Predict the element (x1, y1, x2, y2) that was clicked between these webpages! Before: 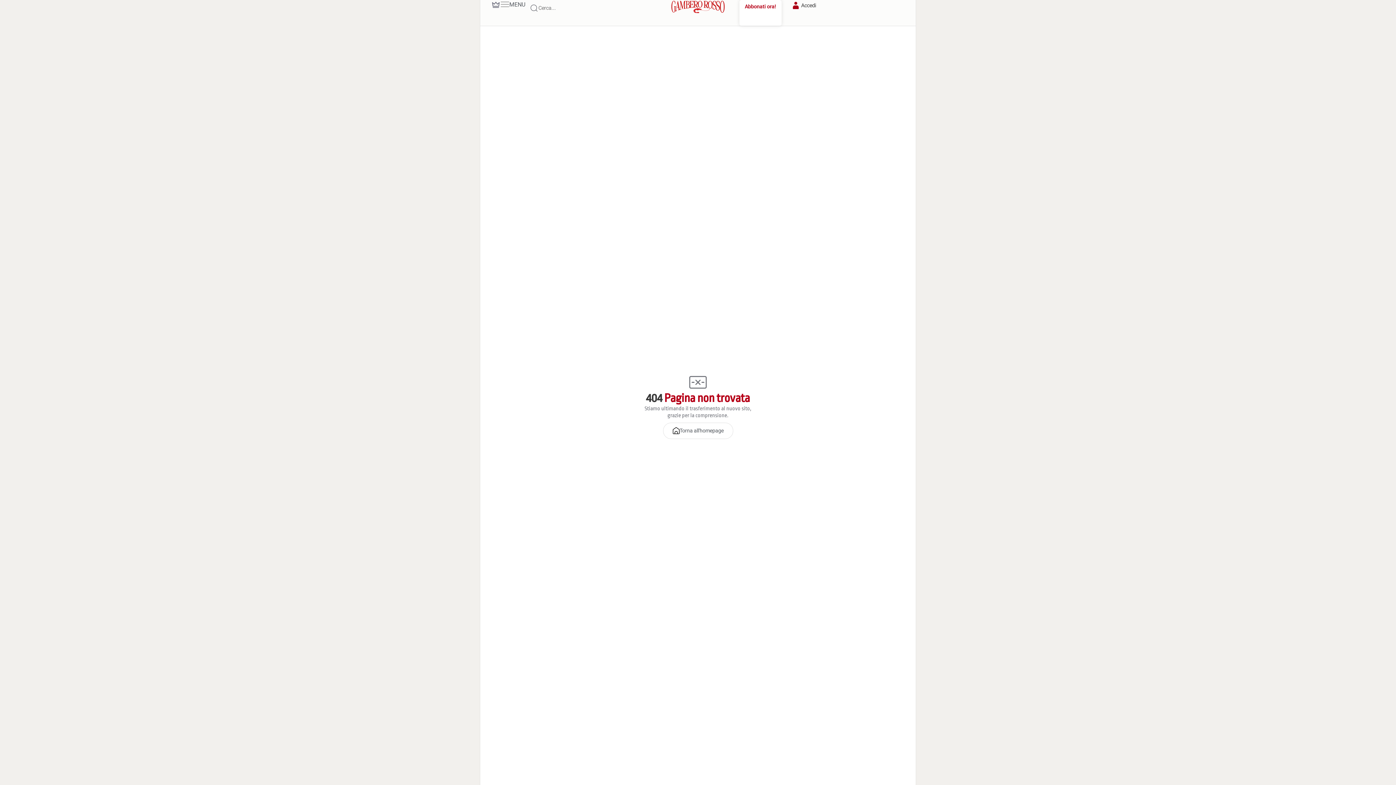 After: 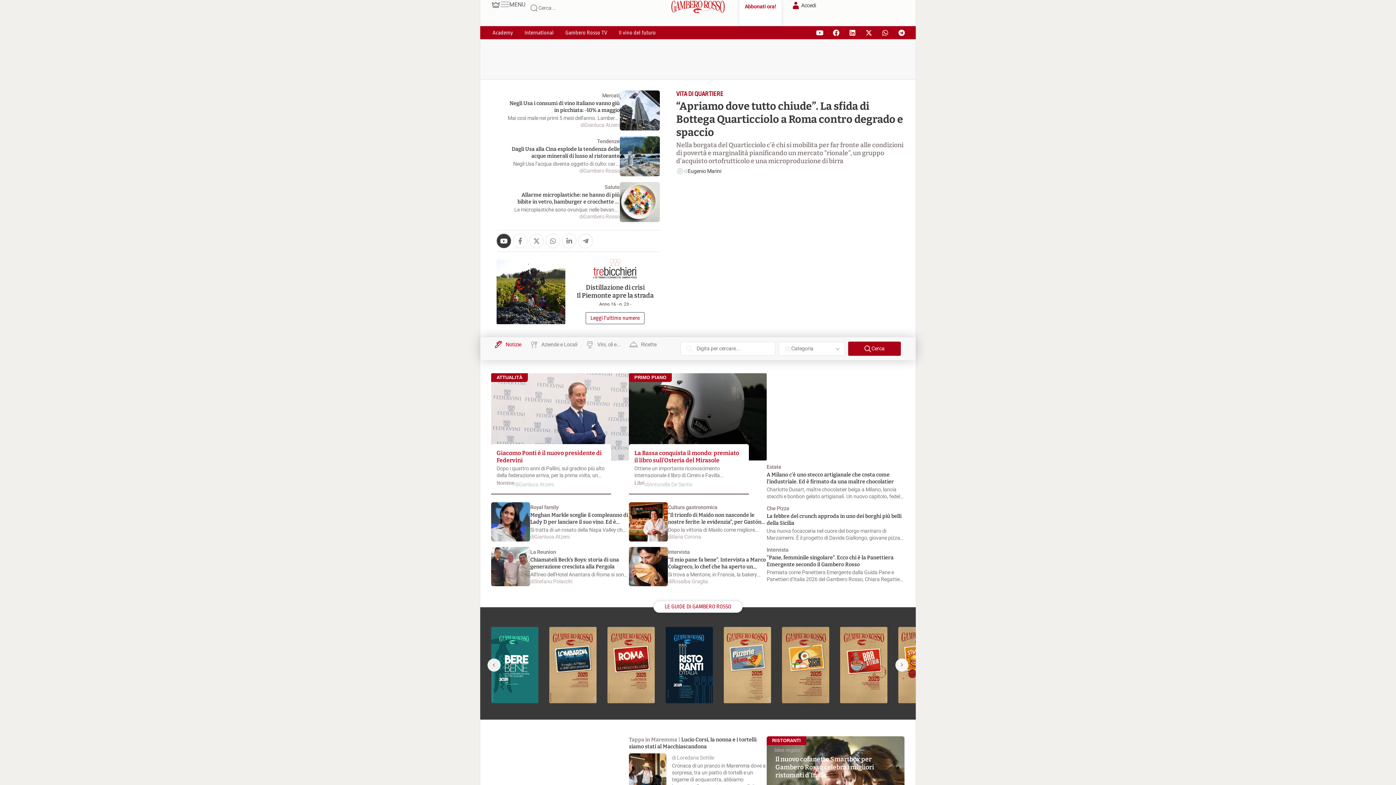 Action: bbox: (663, 422, 733, 439) label: Torna all'homepage